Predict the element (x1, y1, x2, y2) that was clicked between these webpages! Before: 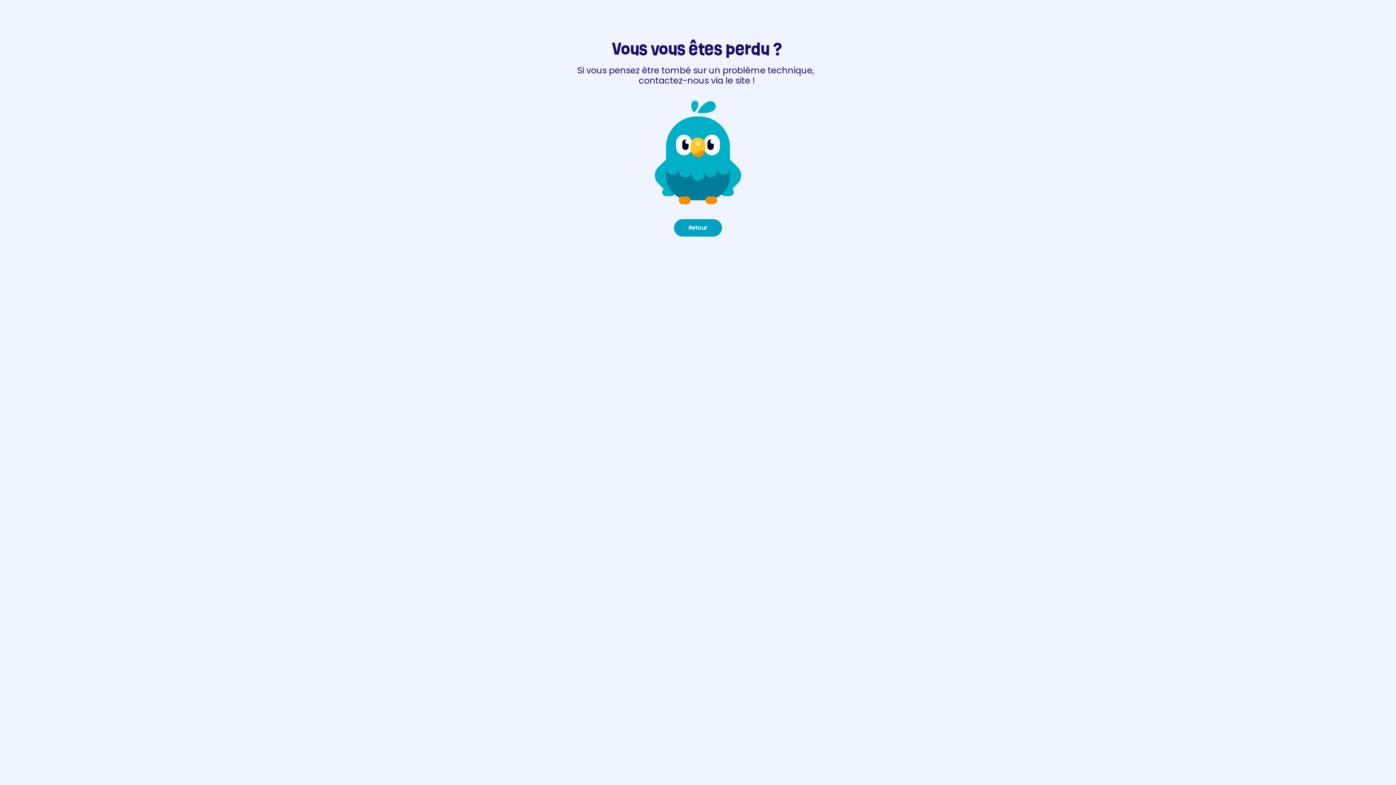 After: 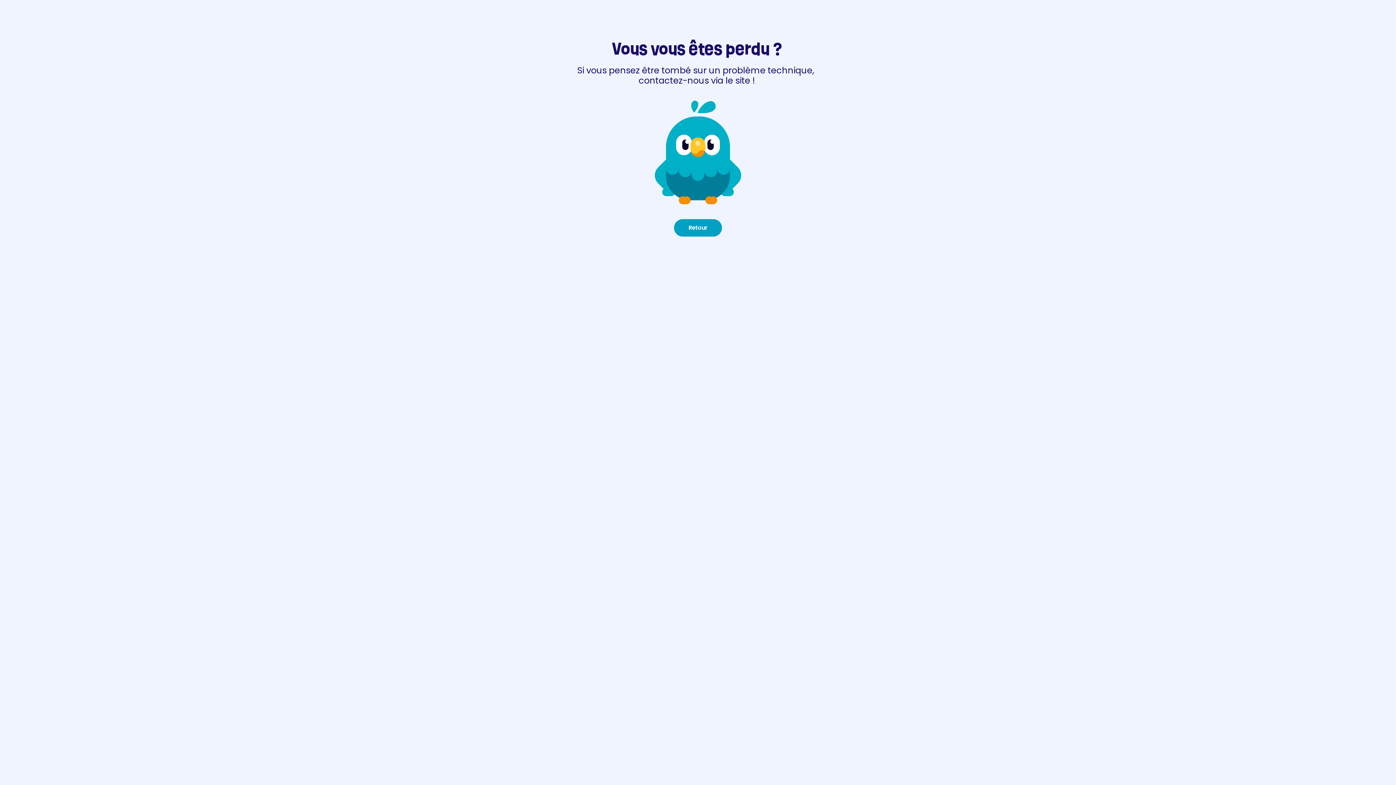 Action: label: Retour bbox: (674, 219, 722, 236)